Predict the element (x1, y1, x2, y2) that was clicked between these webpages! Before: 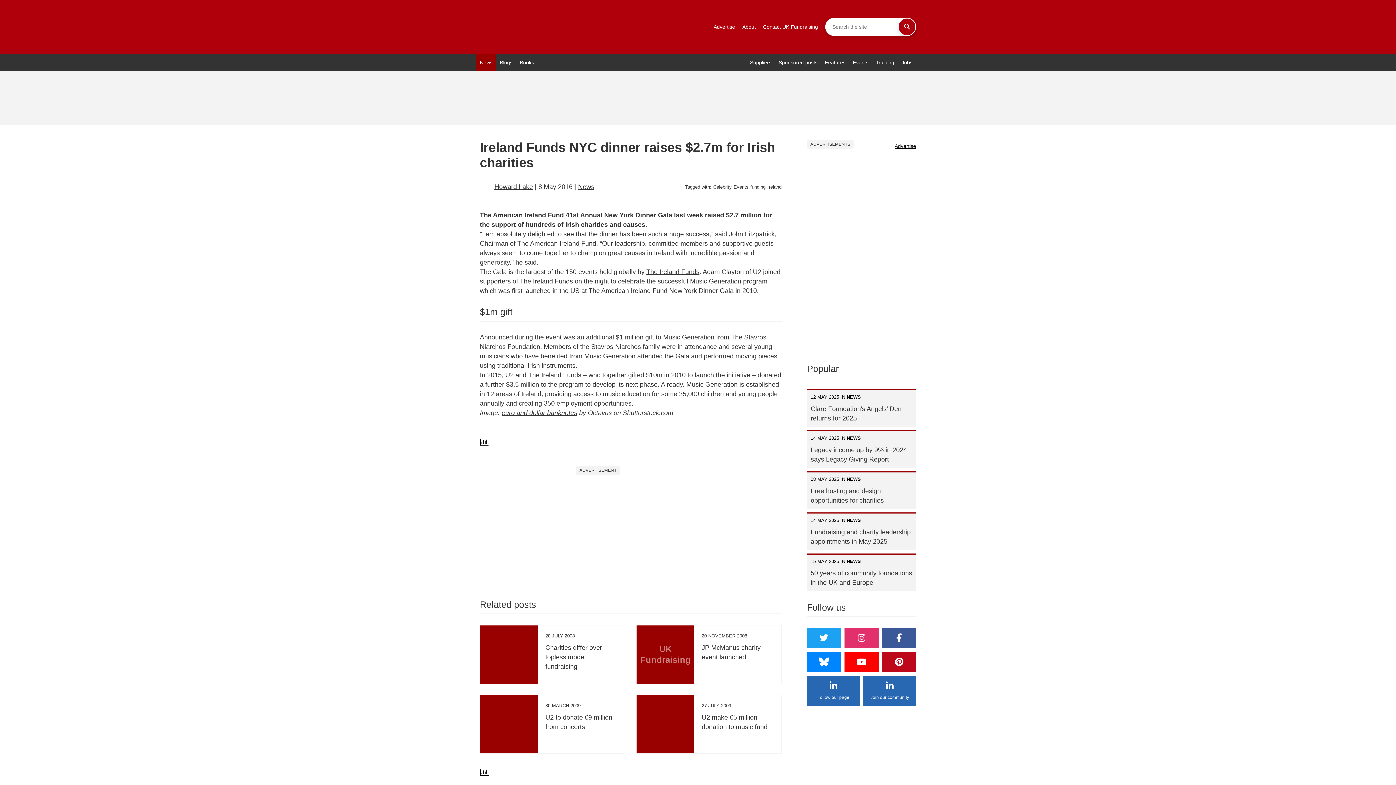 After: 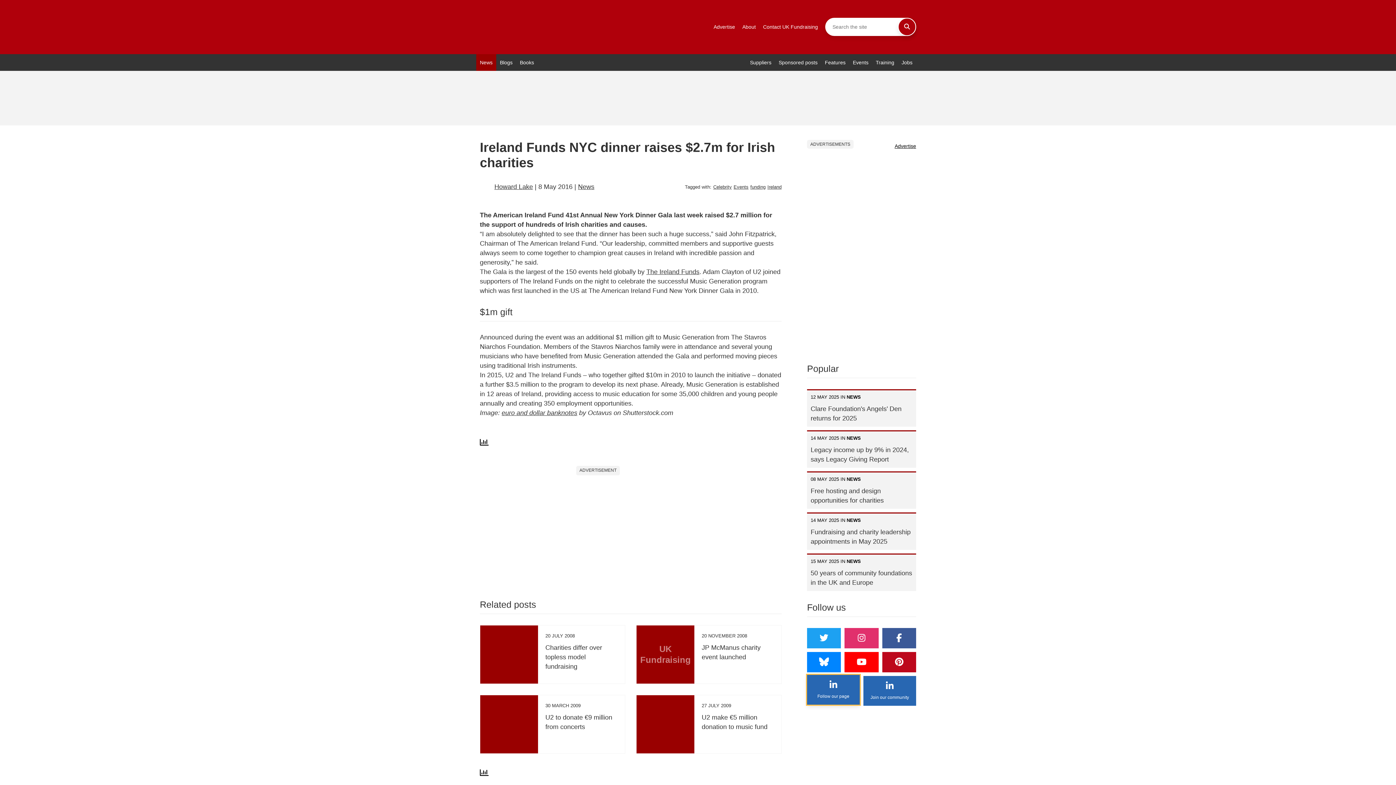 Action: label: Follow our page bbox: (807, 676, 860, 706)